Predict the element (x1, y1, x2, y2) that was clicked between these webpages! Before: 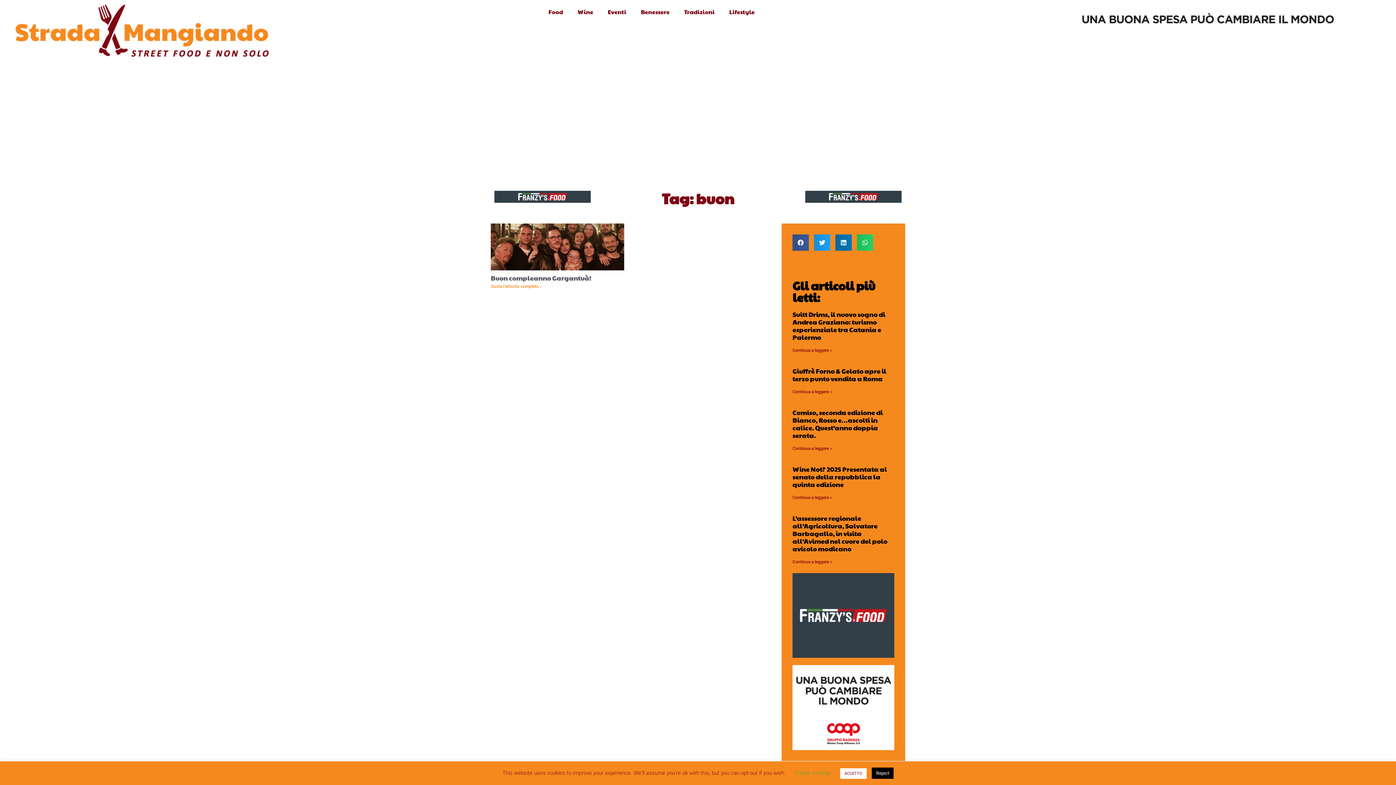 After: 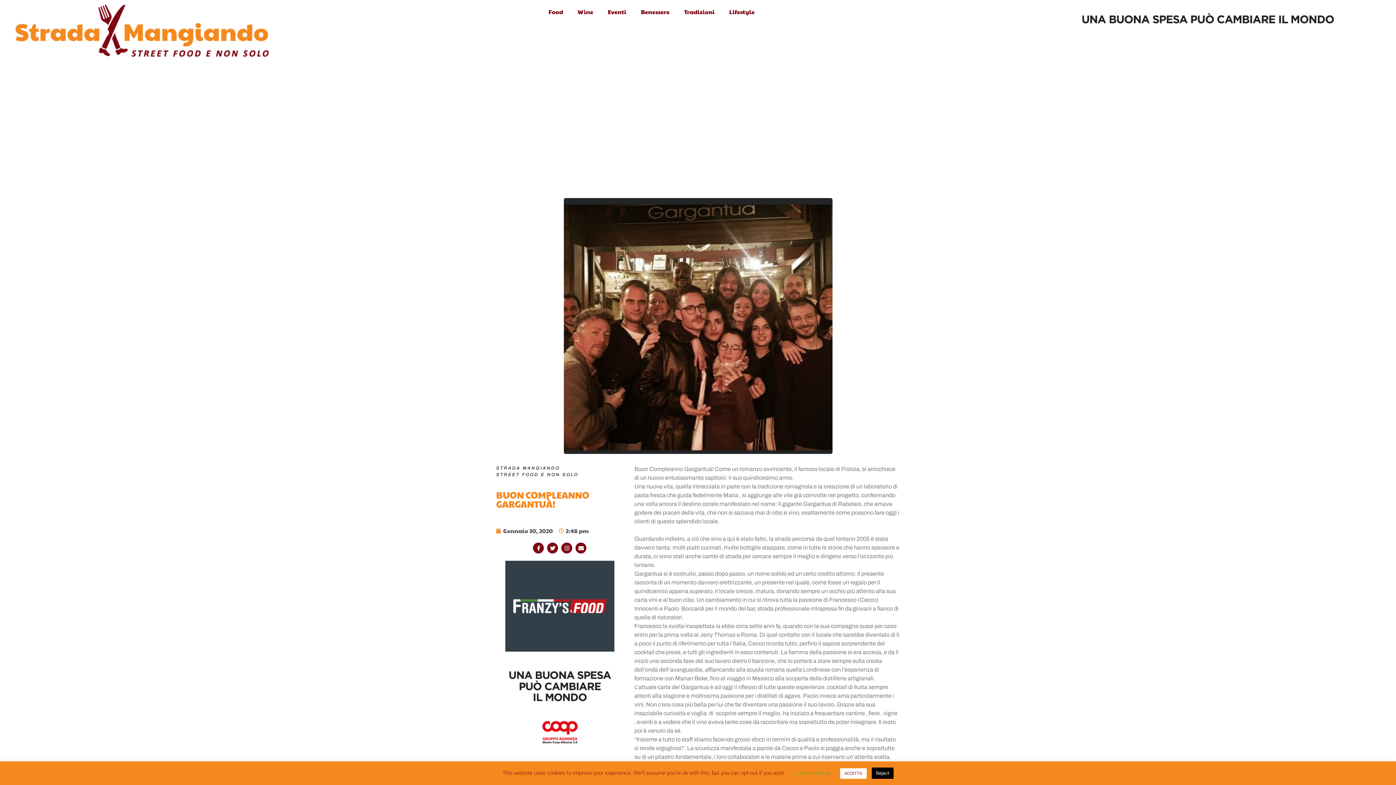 Action: bbox: (490, 283, 542, 288) label: Read more about Buon compleanno Gargantuà!